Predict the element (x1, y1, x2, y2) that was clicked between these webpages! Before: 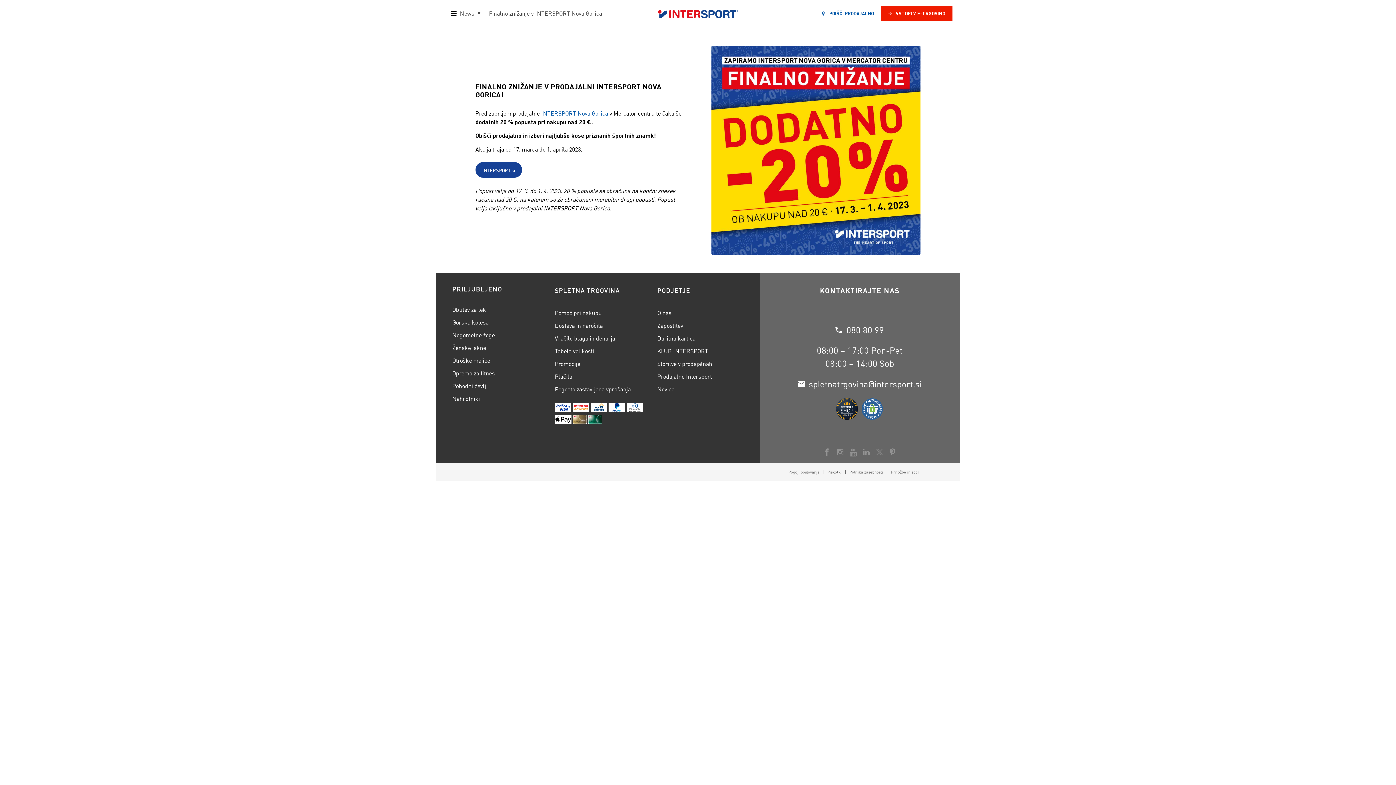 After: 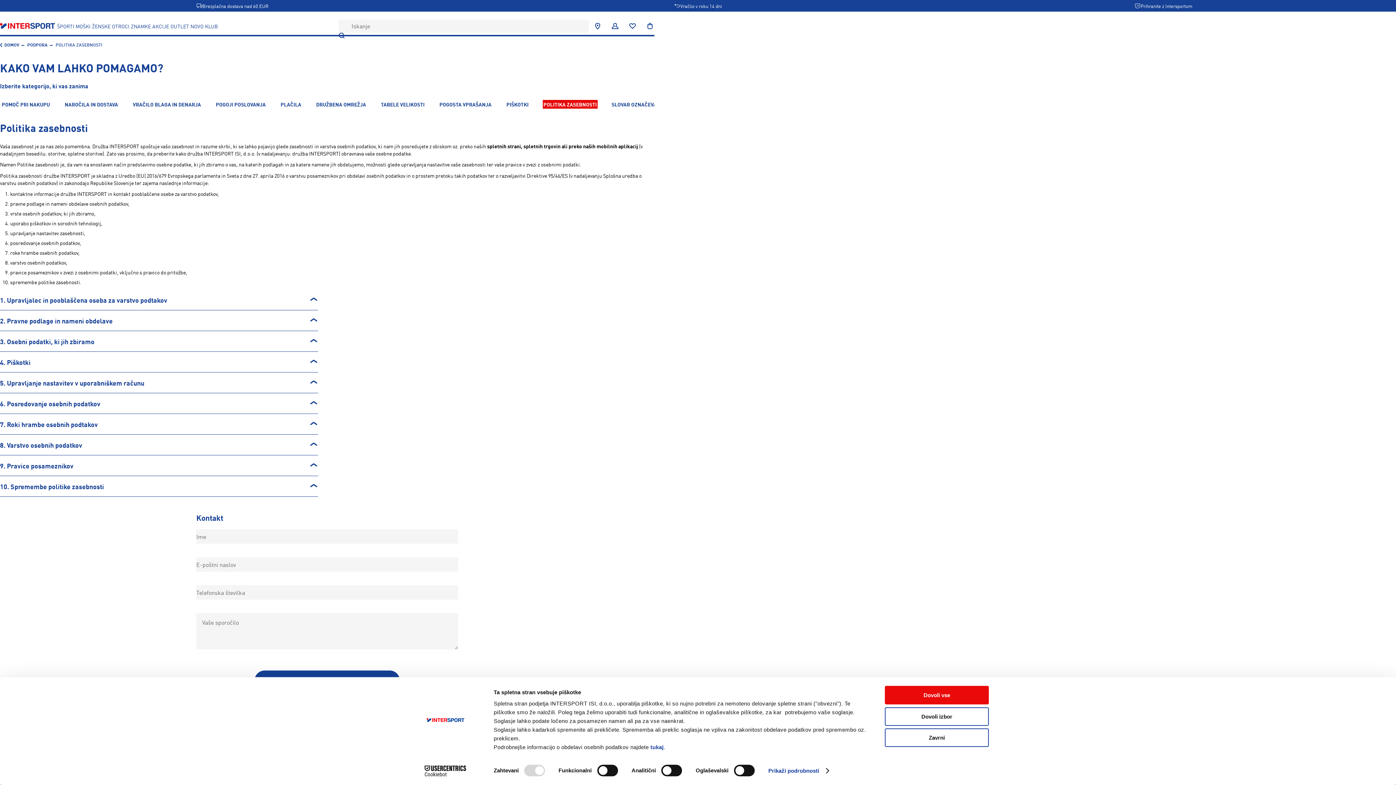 Action: bbox: (849, 469, 883, 474) label: Politika zasebnosti